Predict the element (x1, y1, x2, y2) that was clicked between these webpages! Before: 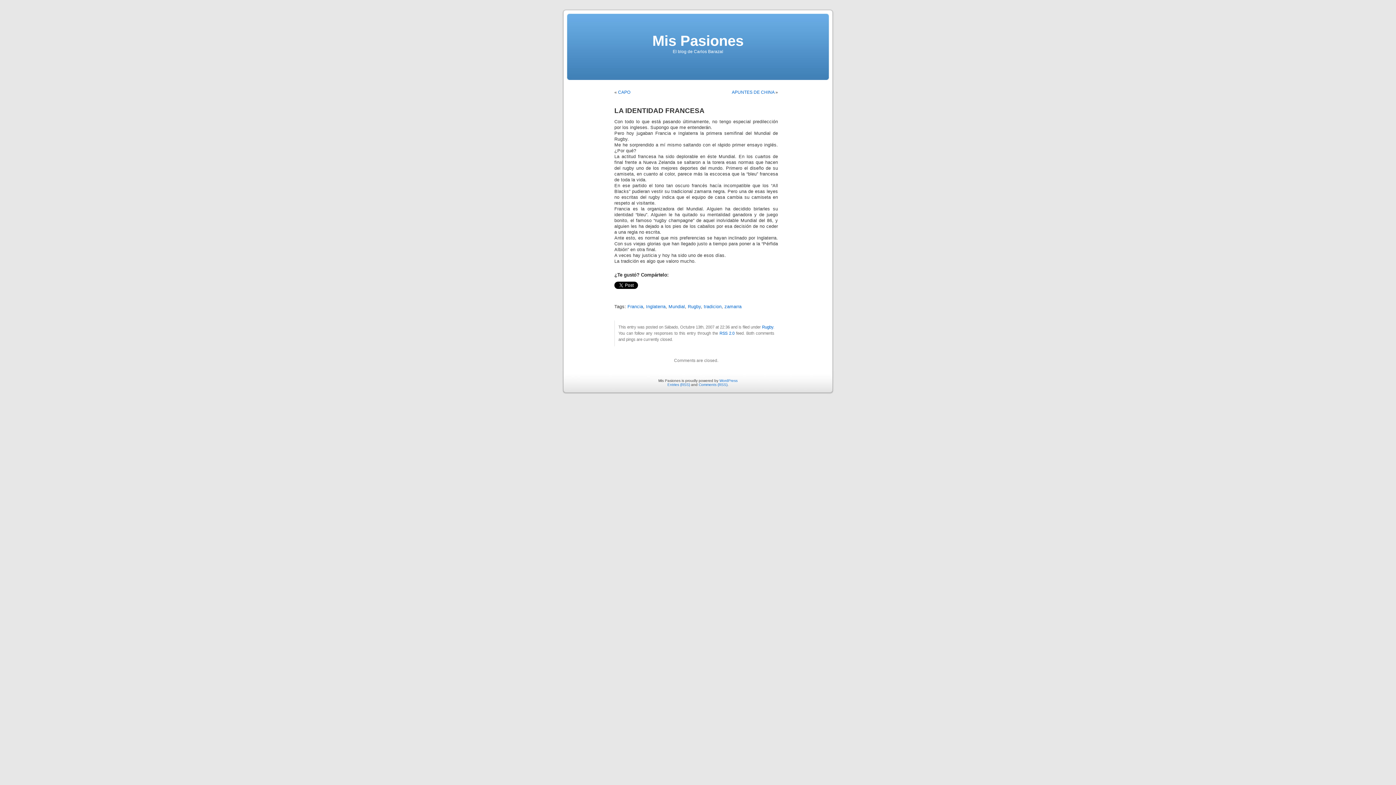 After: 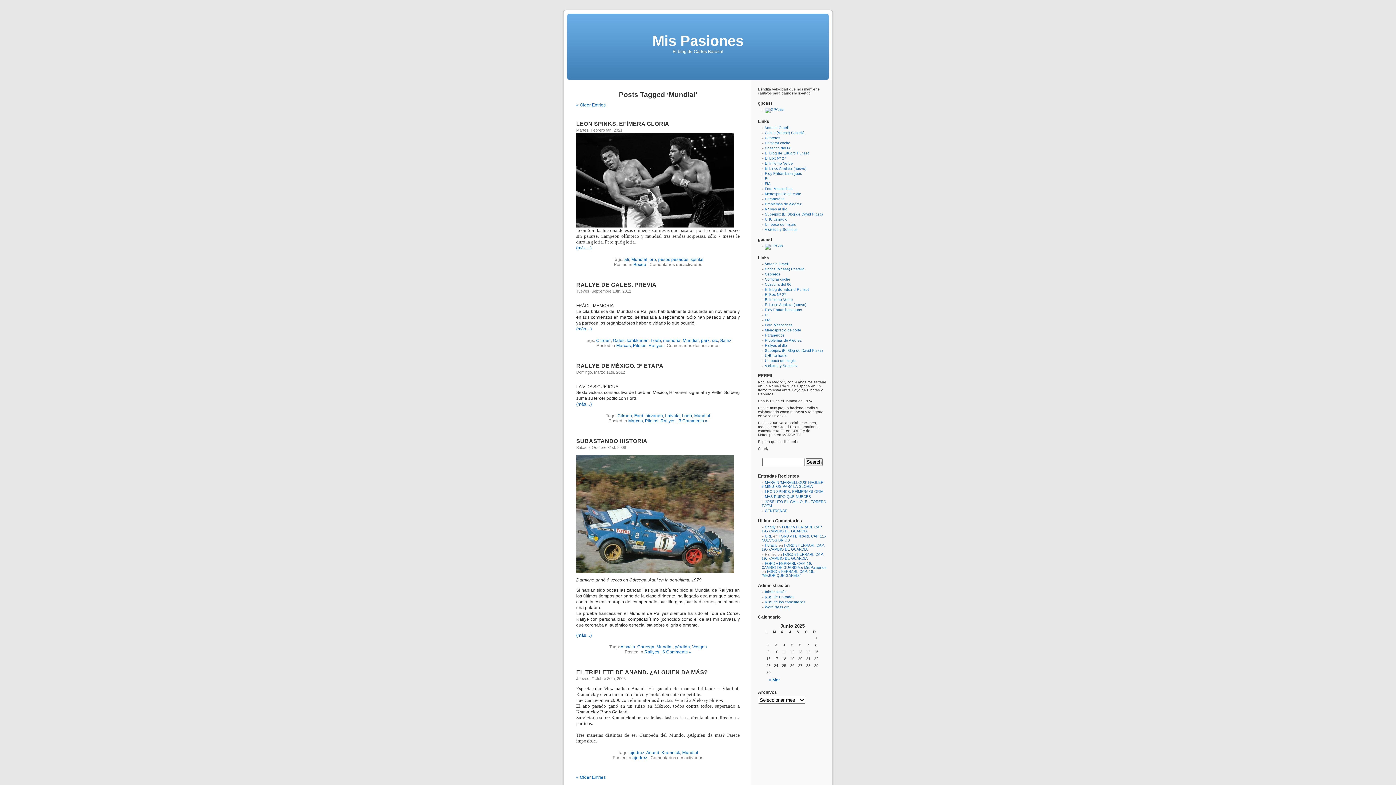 Action: label: Mundial bbox: (668, 304, 685, 309)